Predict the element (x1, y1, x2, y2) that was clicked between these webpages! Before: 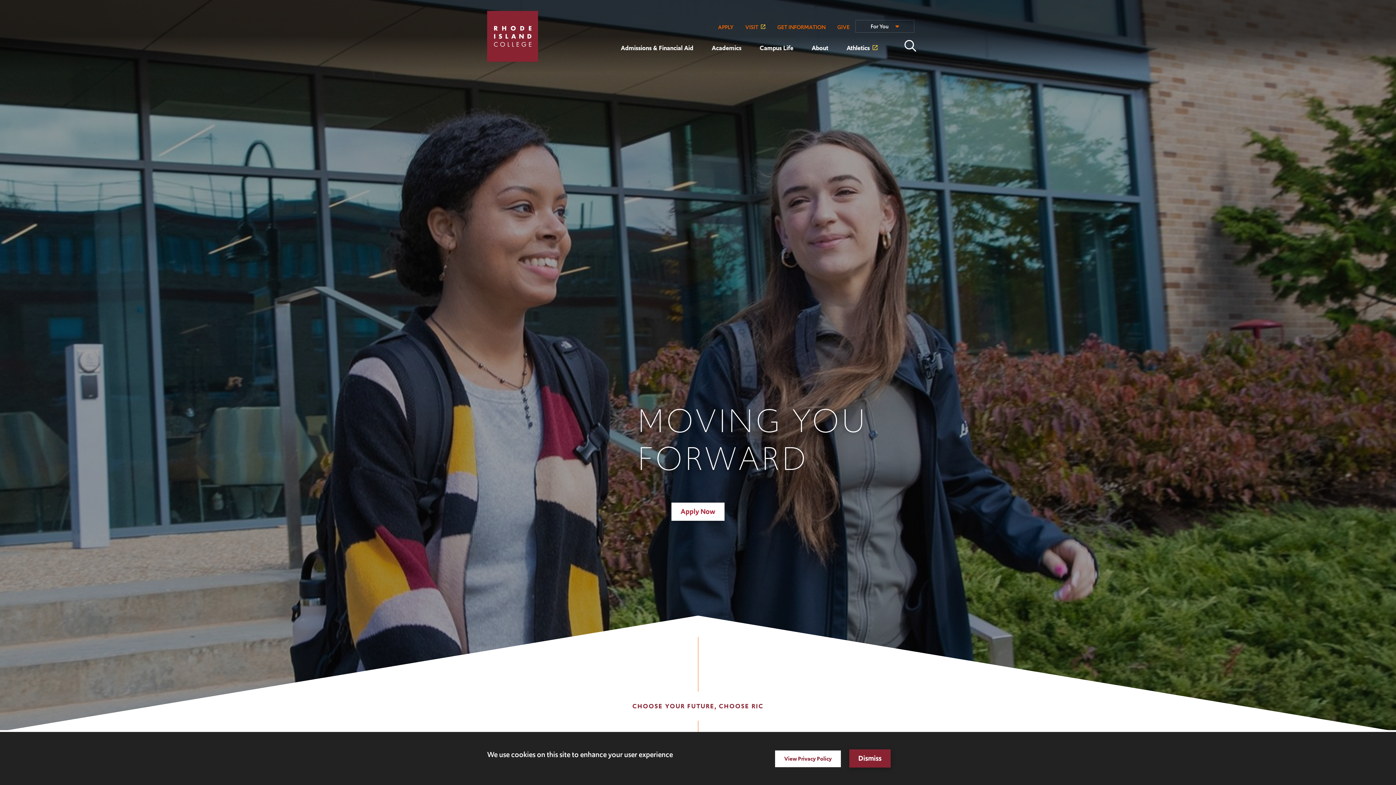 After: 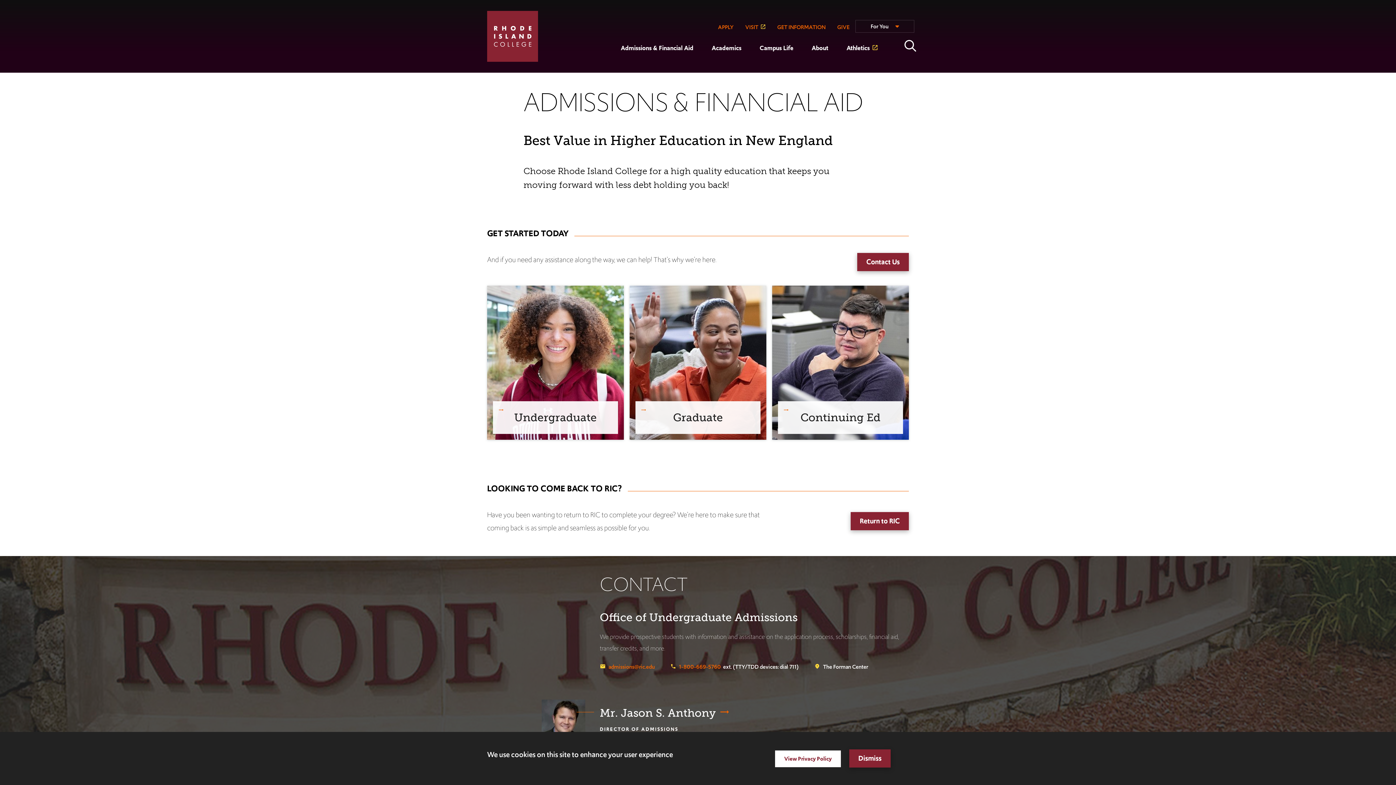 Action: bbox: (712, 20, 739, 34) label: APPLY